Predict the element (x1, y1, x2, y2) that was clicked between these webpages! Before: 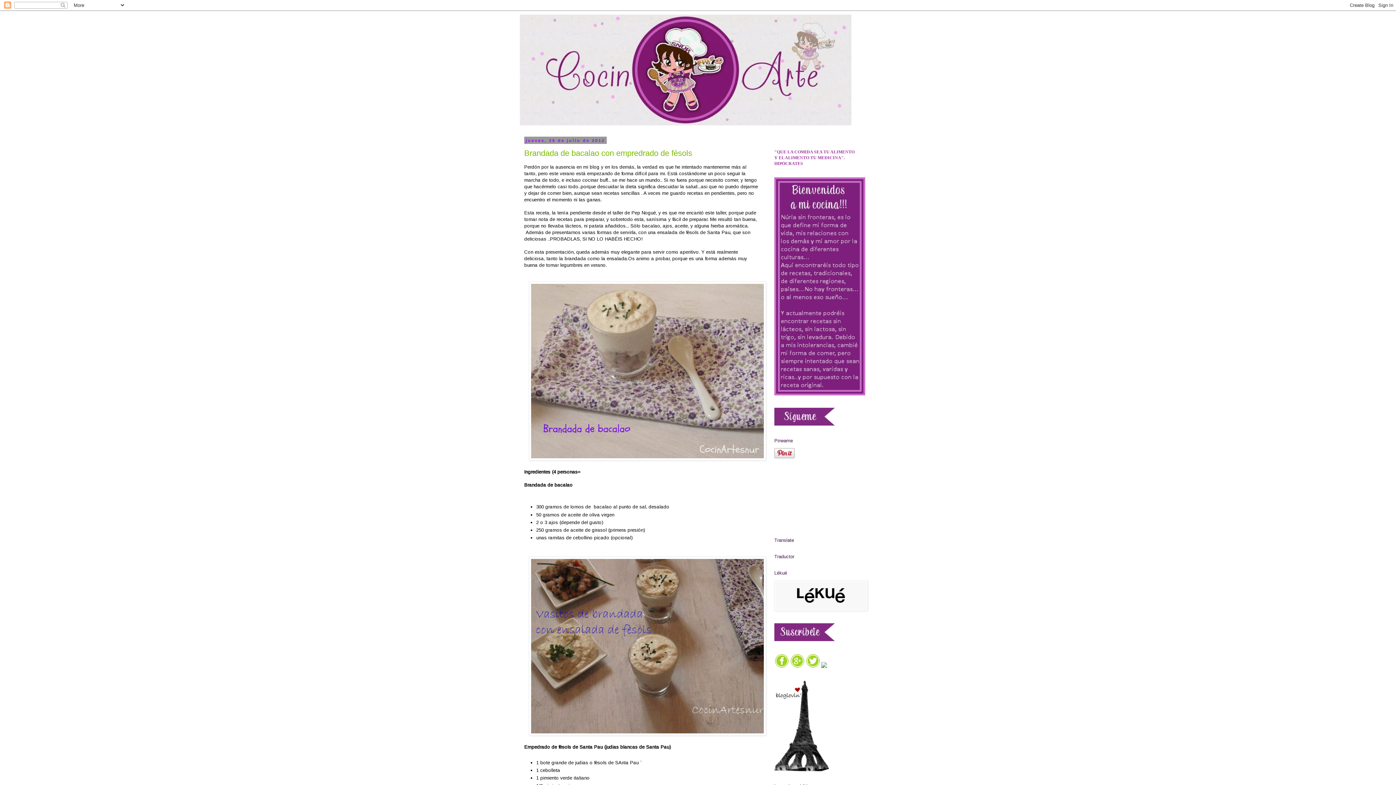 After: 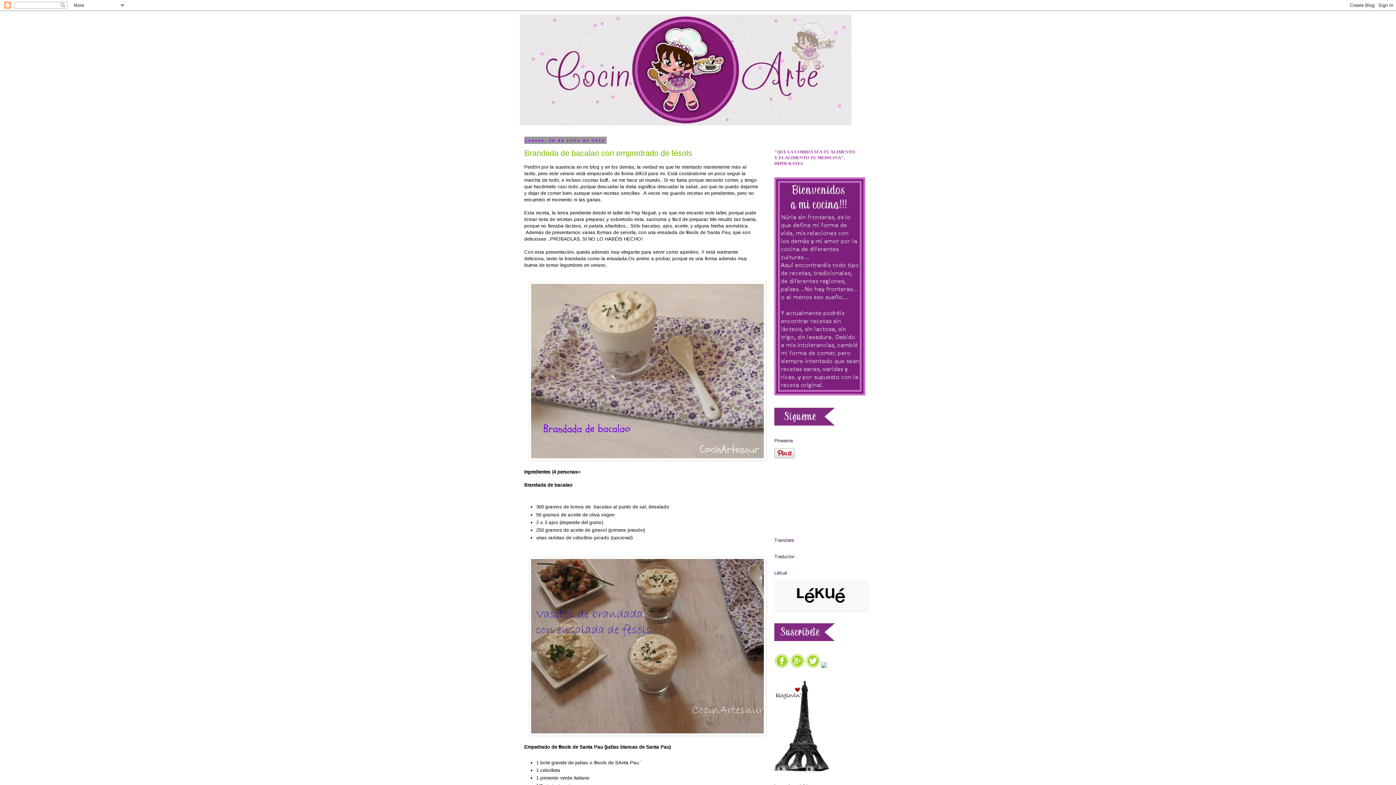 Action: bbox: (774, 391, 865, 396)